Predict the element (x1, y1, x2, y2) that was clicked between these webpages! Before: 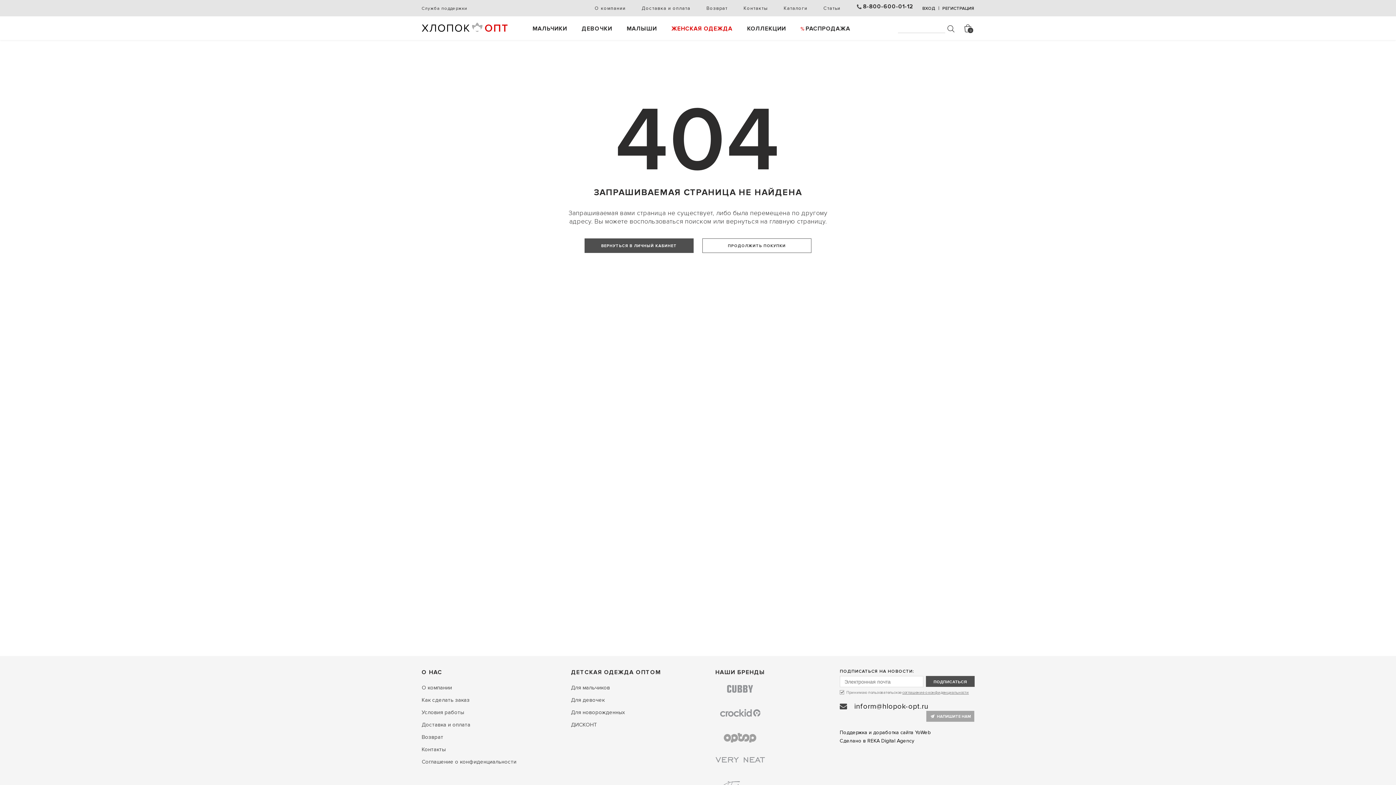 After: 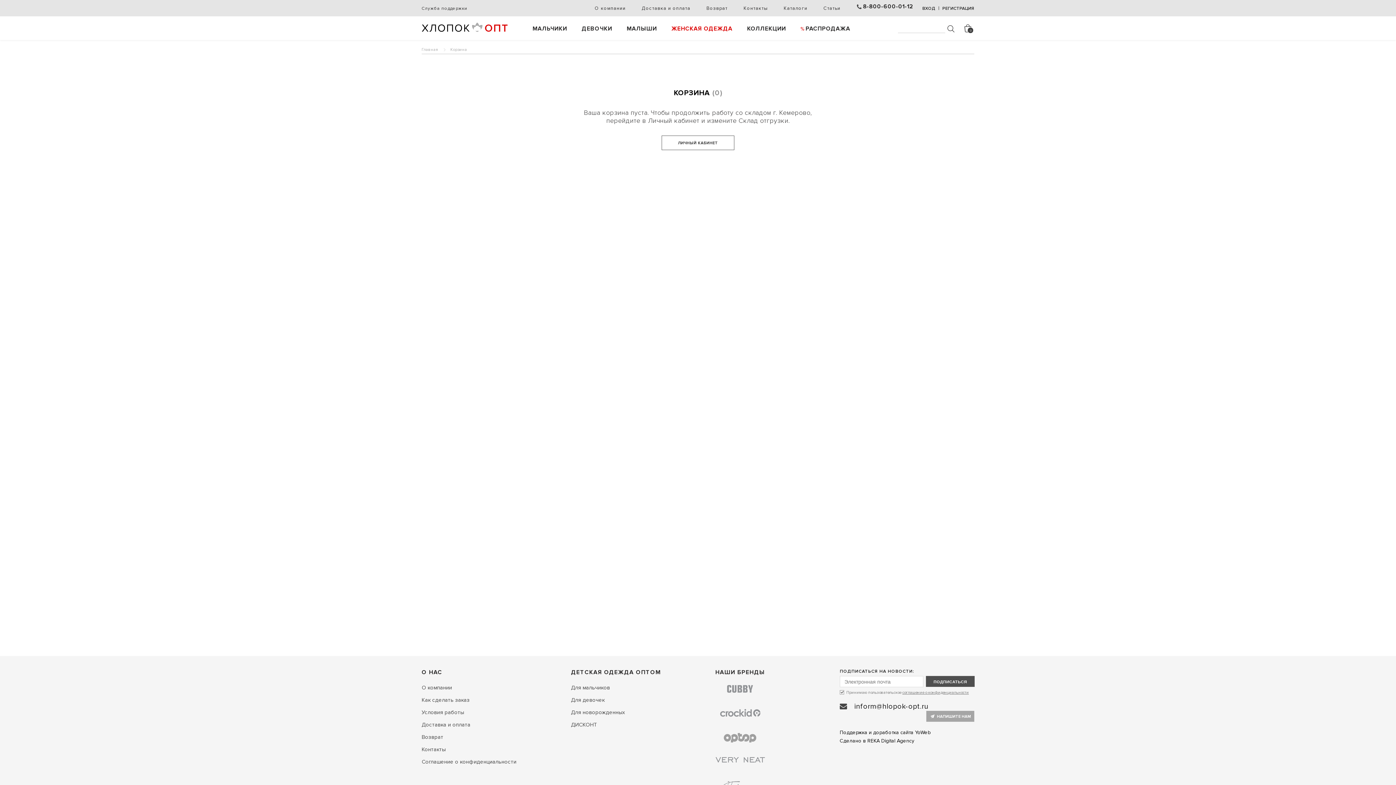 Action: bbox: (964, 24, 974, 32)